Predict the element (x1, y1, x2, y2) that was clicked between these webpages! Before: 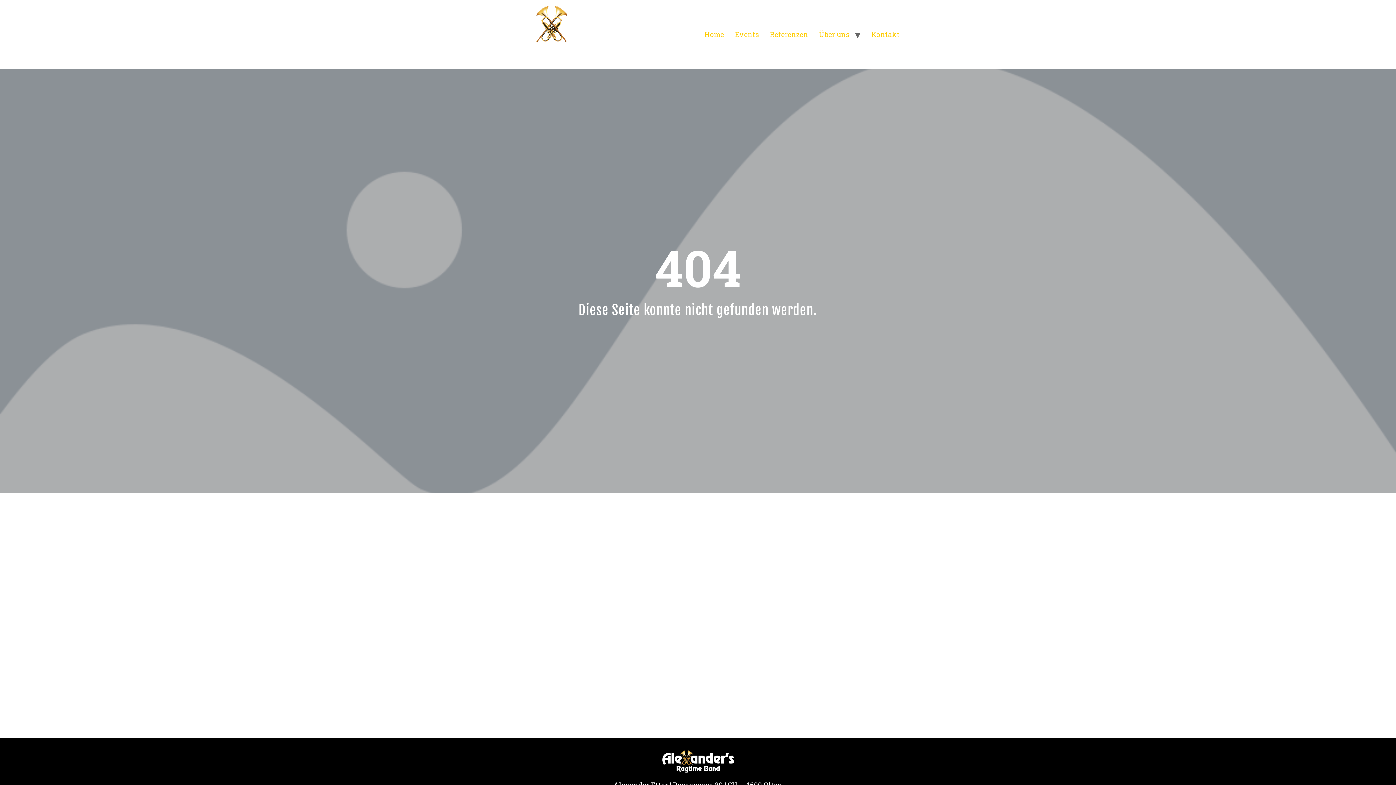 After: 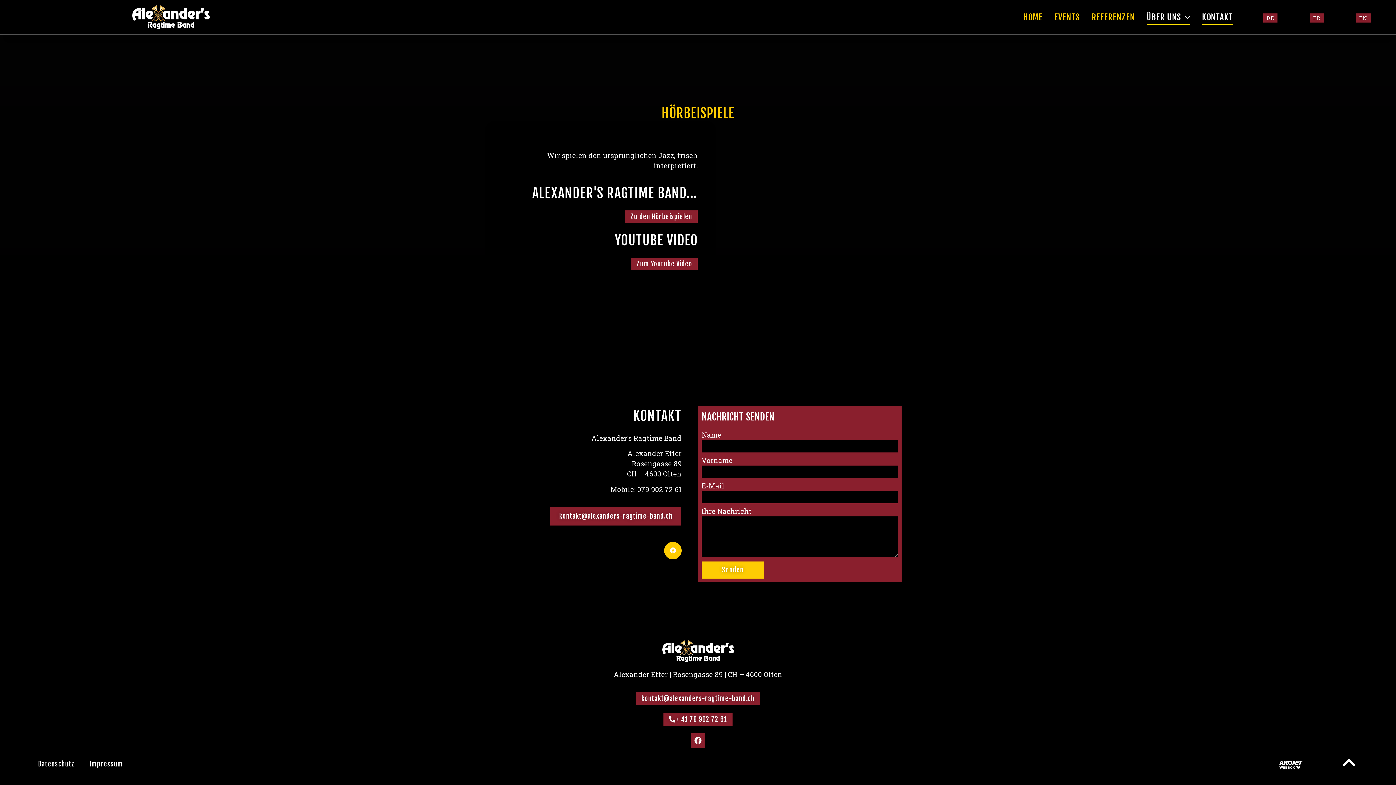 Action: label: Kontakt bbox: (866, 26, 905, 42)